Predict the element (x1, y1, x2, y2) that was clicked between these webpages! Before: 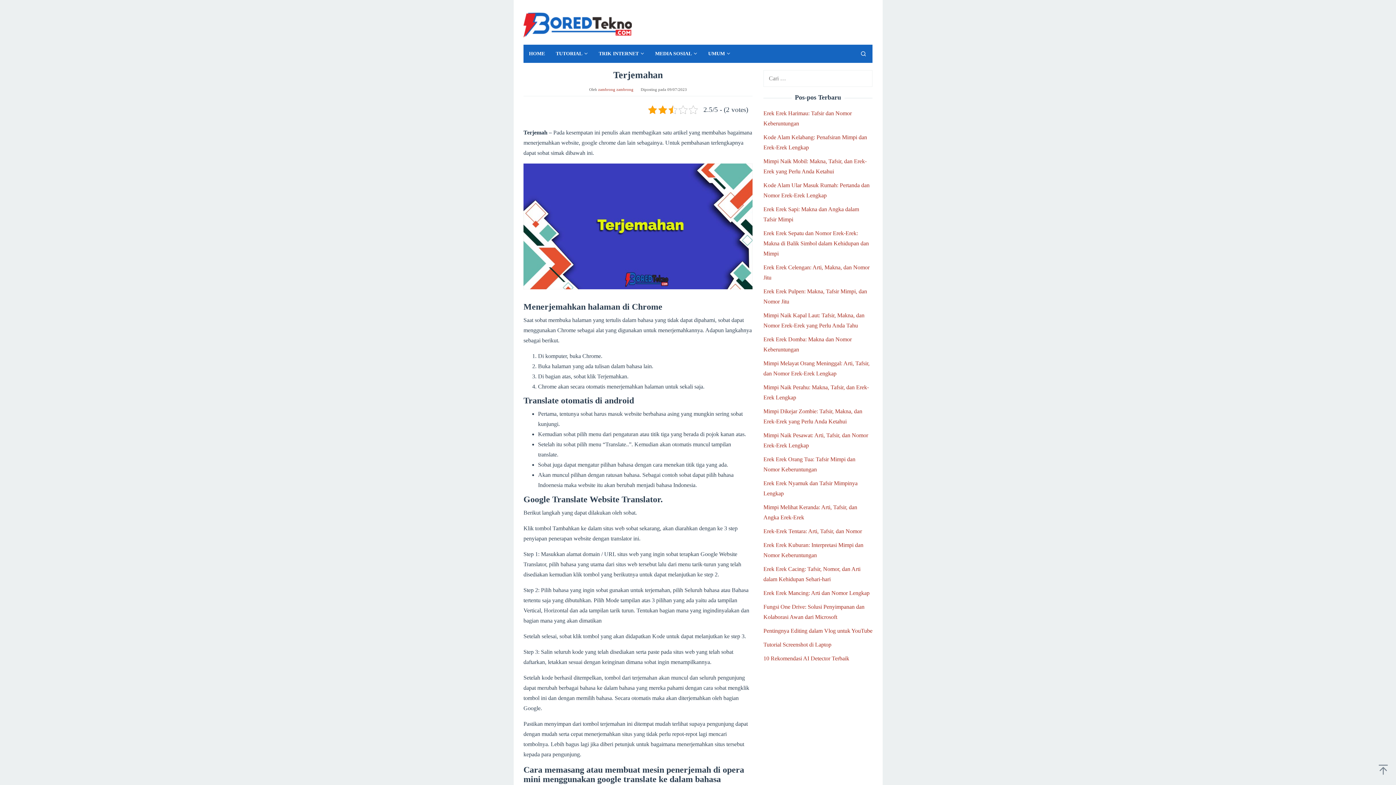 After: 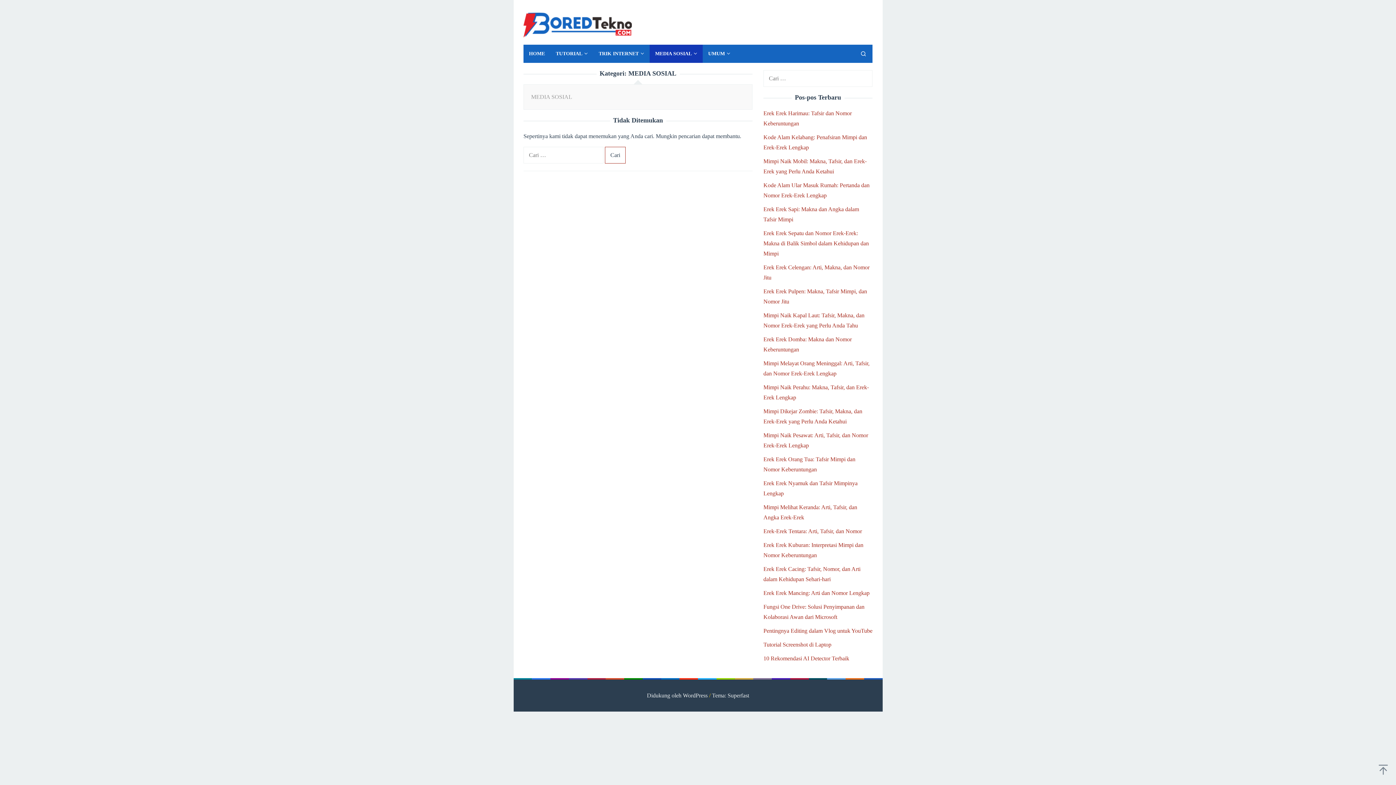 Action: bbox: (649, 44, 702, 62) label: MEDIA SOSIAL